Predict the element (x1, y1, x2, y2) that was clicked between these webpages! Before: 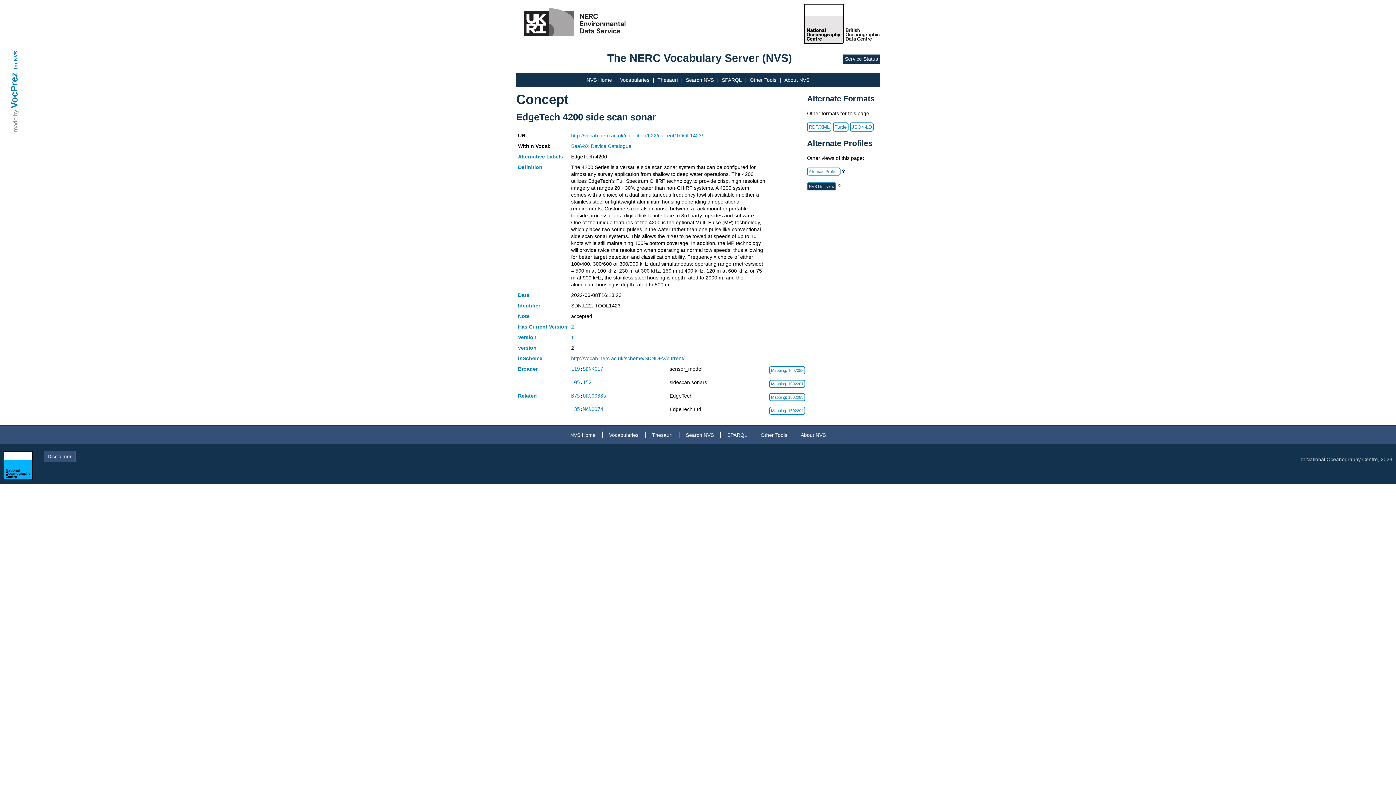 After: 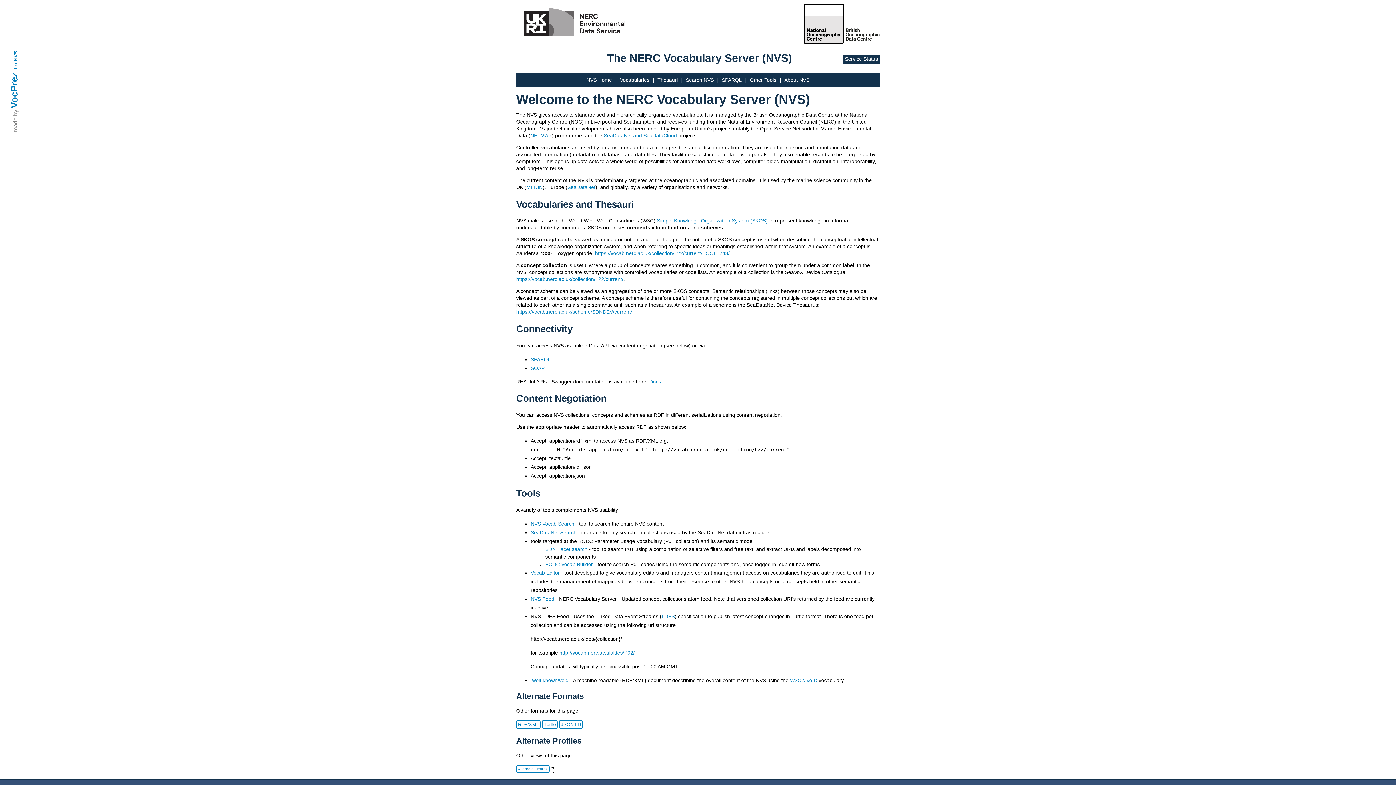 Action: label: NVS Home bbox: (570, 432, 595, 438)